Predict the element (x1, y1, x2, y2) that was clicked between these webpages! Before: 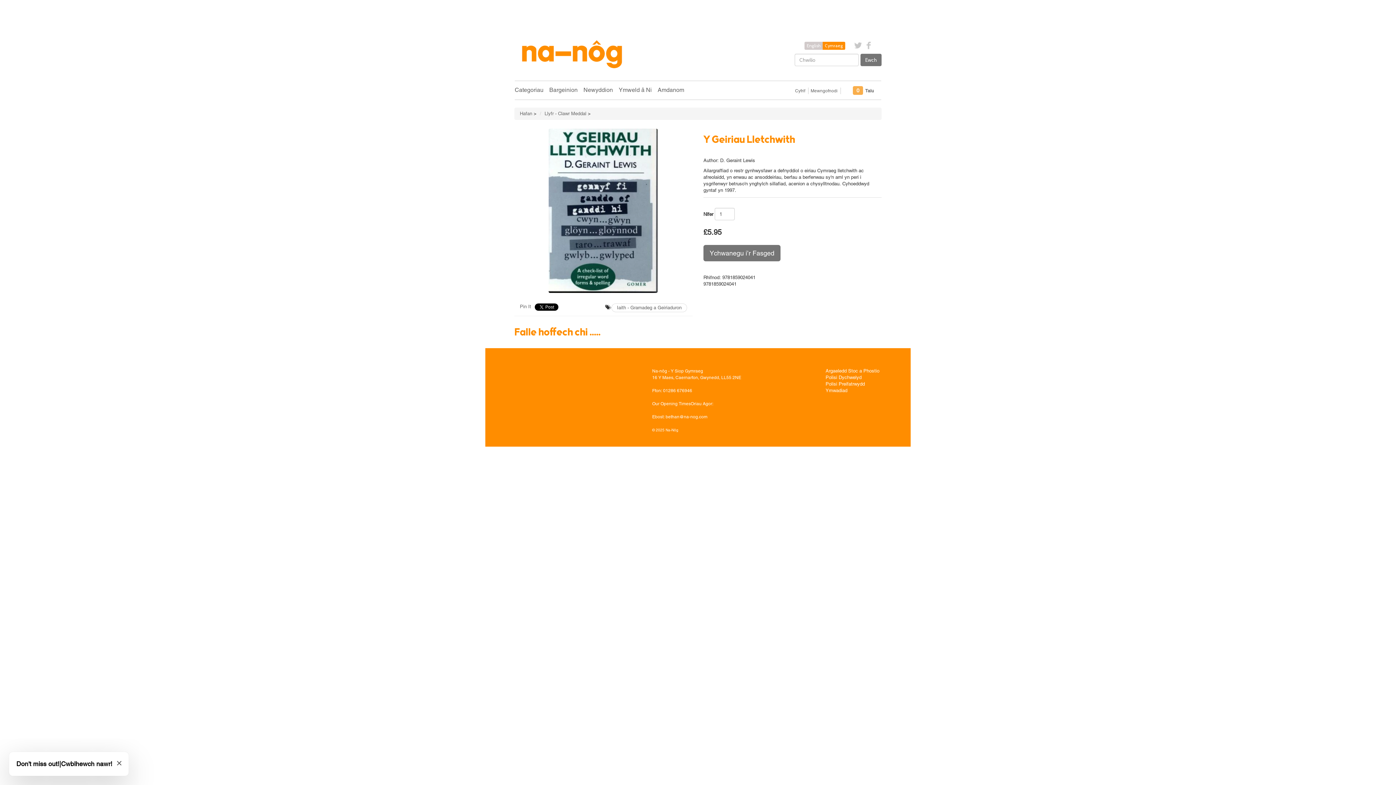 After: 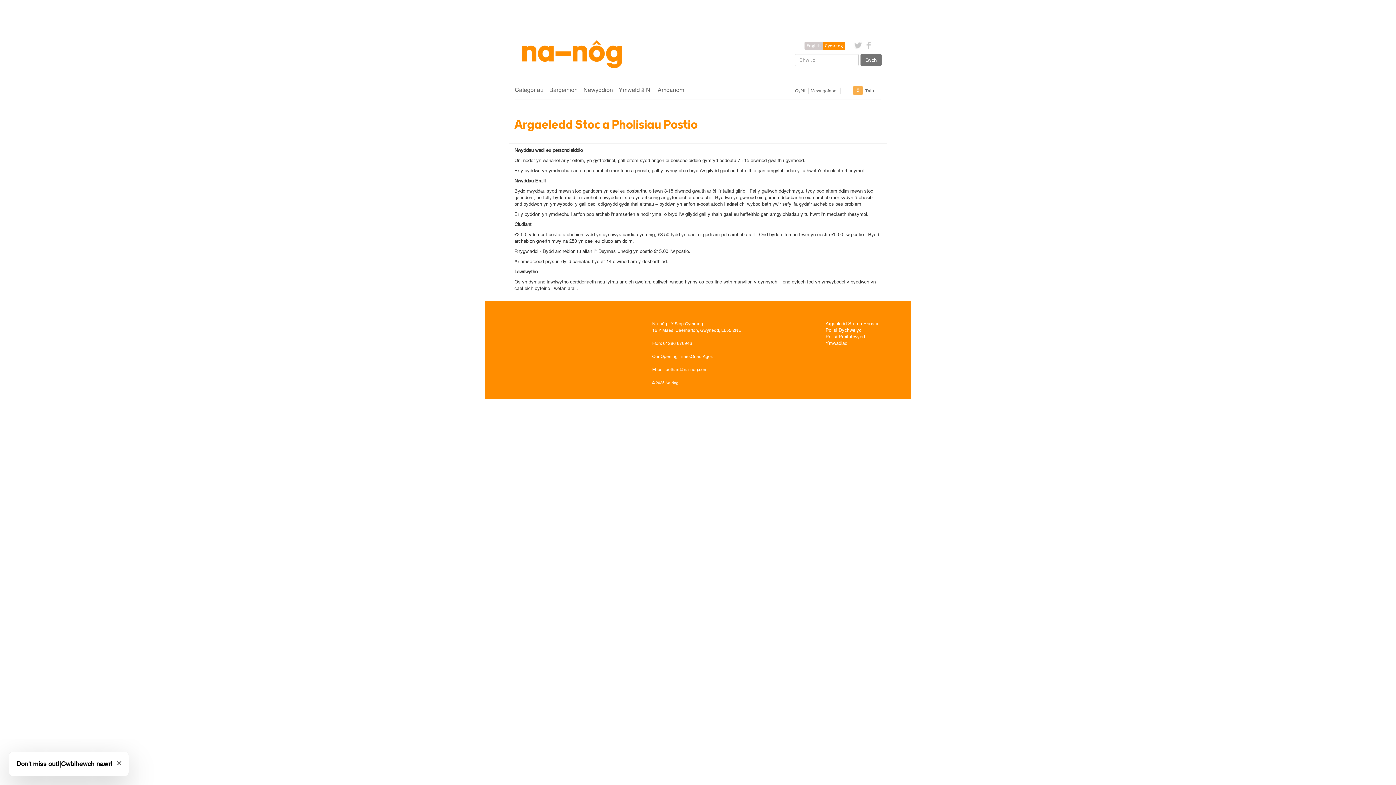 Action: label: Argaeledd Stoc a Phostio bbox: (825, 368, 879, 373)